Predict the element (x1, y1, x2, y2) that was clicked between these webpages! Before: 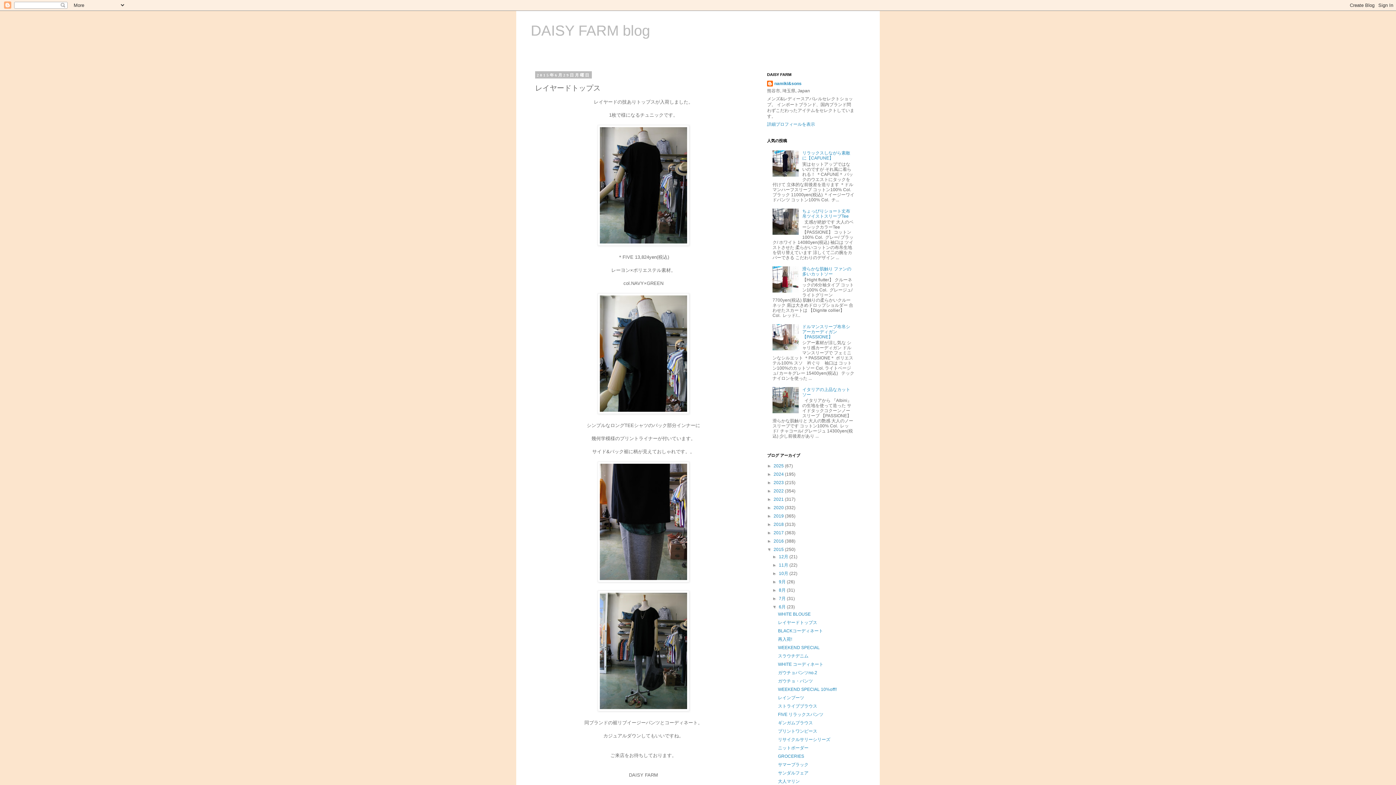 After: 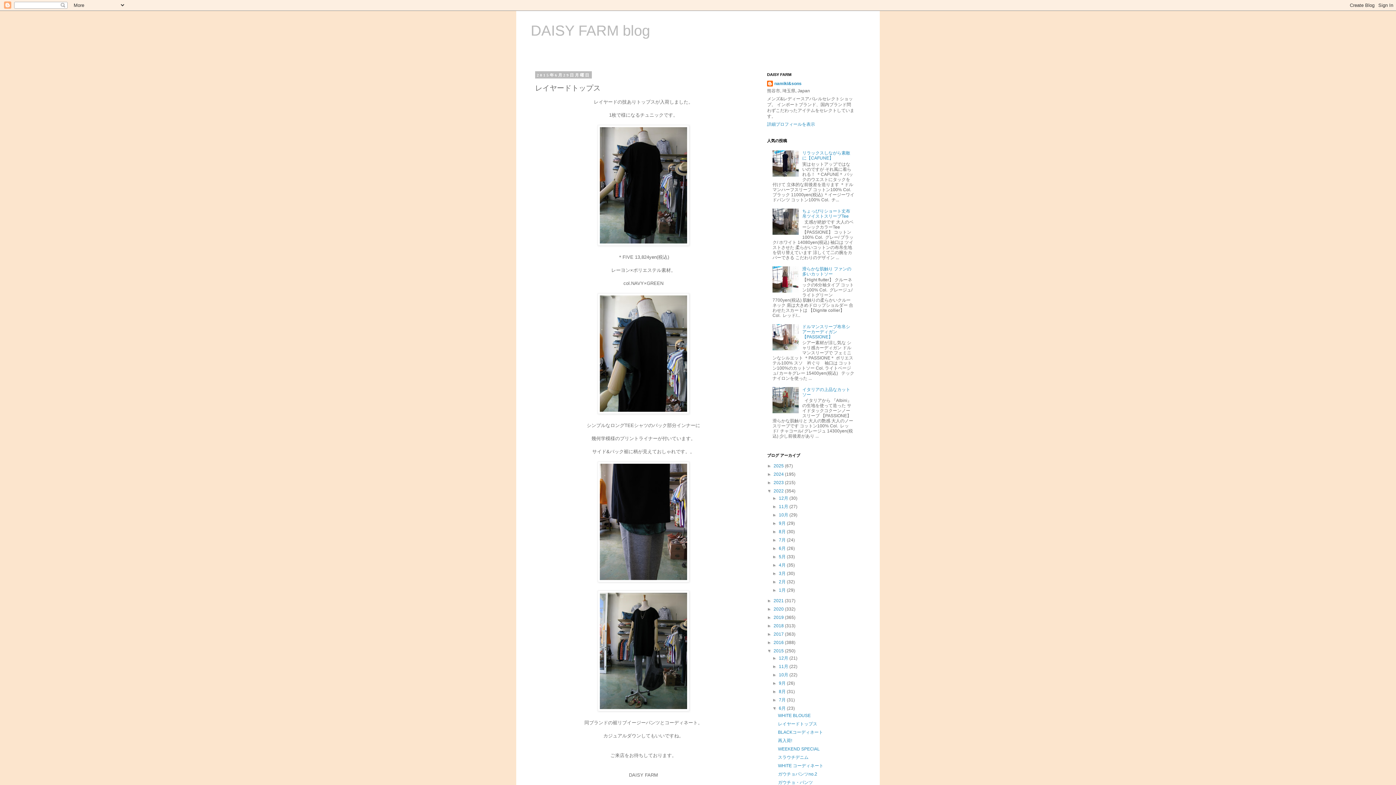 Action: bbox: (767, 488, 773, 493) label: ►  